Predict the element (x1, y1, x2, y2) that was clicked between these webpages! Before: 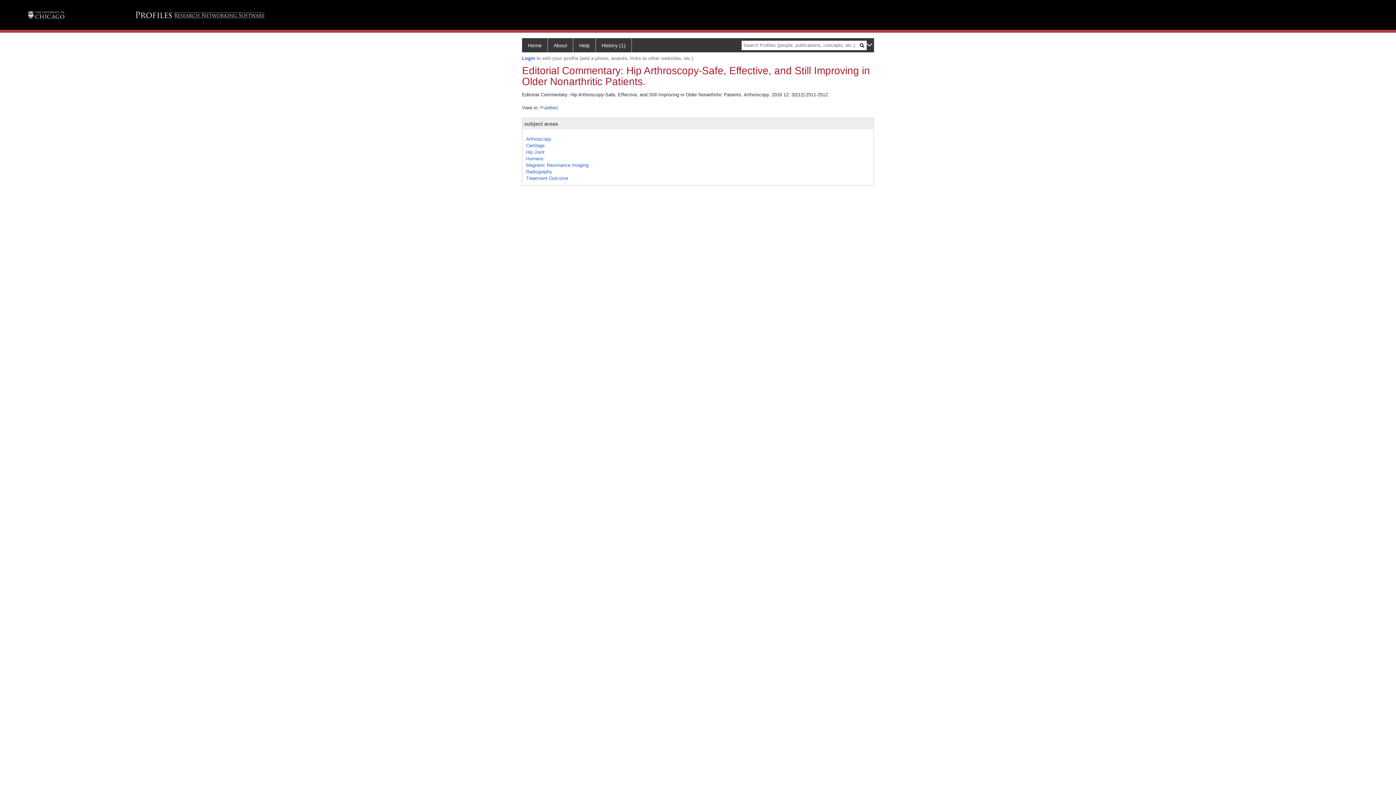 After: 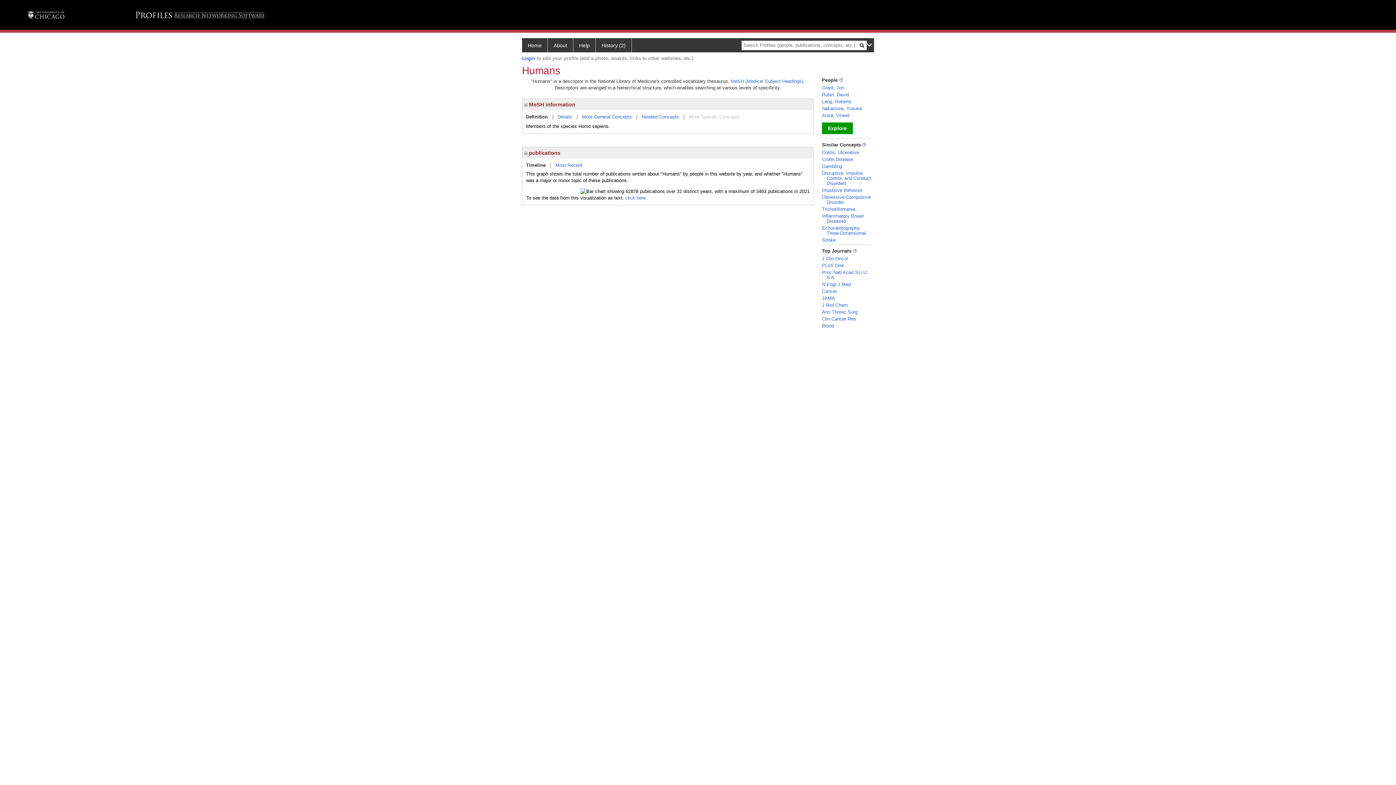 Action: label: Humans bbox: (526, 155, 543, 161)